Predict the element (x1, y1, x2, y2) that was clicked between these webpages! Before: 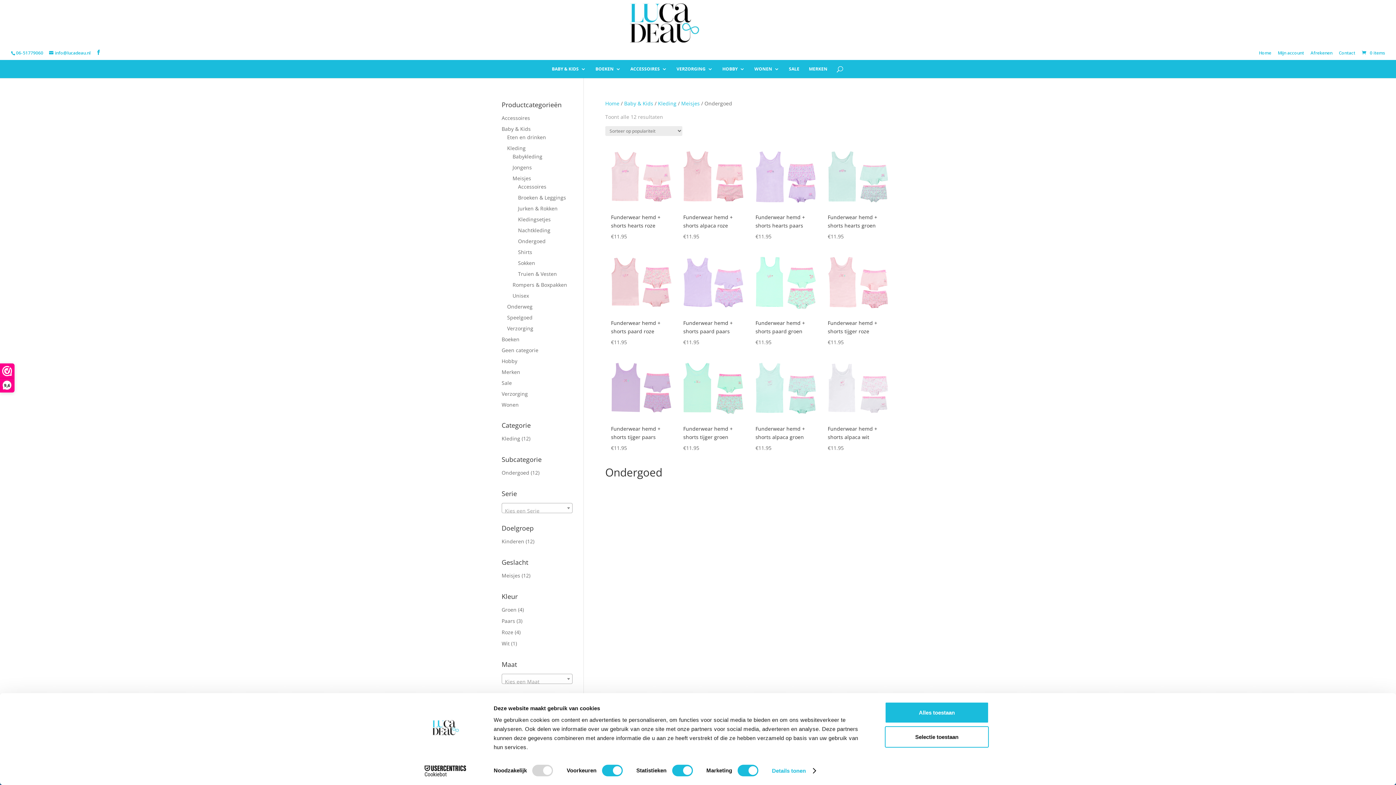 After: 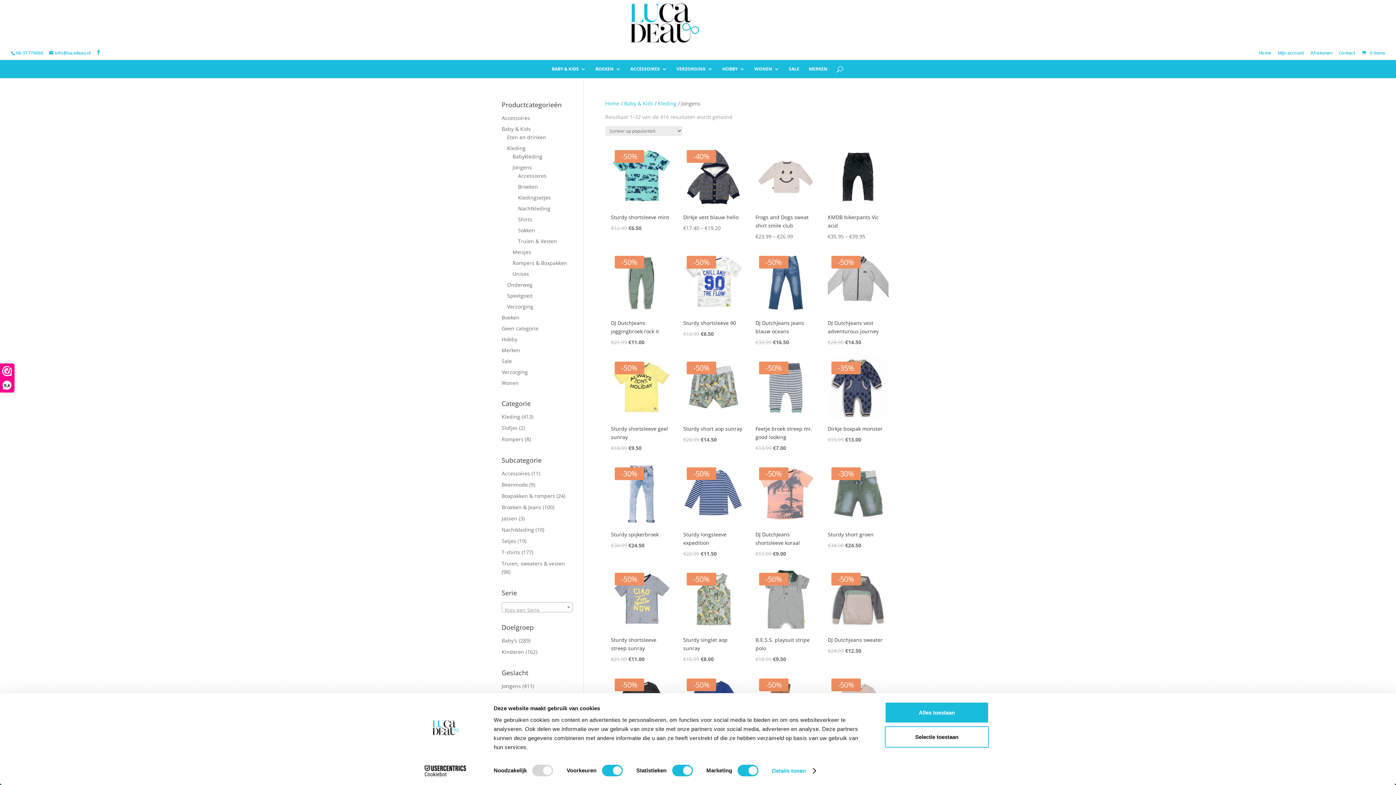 Action: bbox: (512, 163, 532, 170) label: Jongens